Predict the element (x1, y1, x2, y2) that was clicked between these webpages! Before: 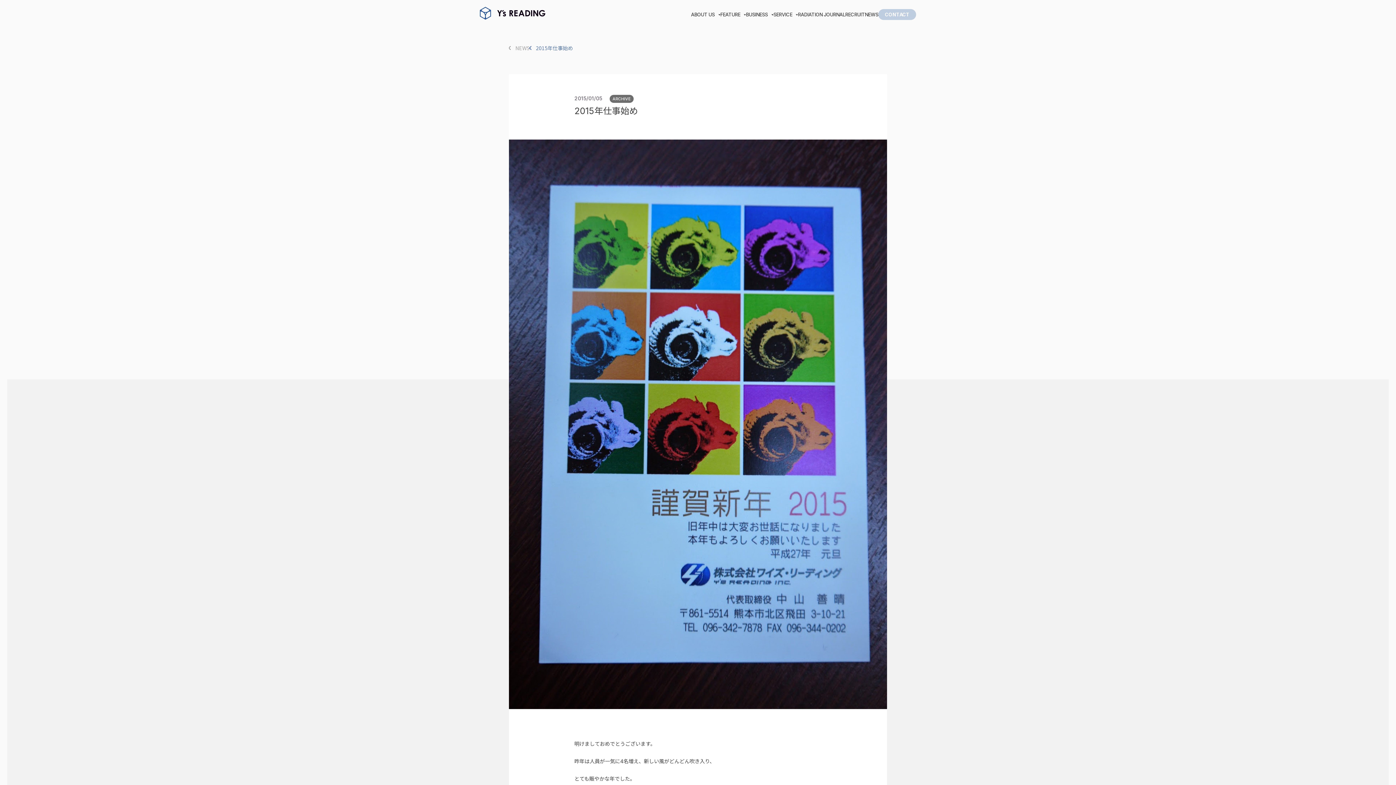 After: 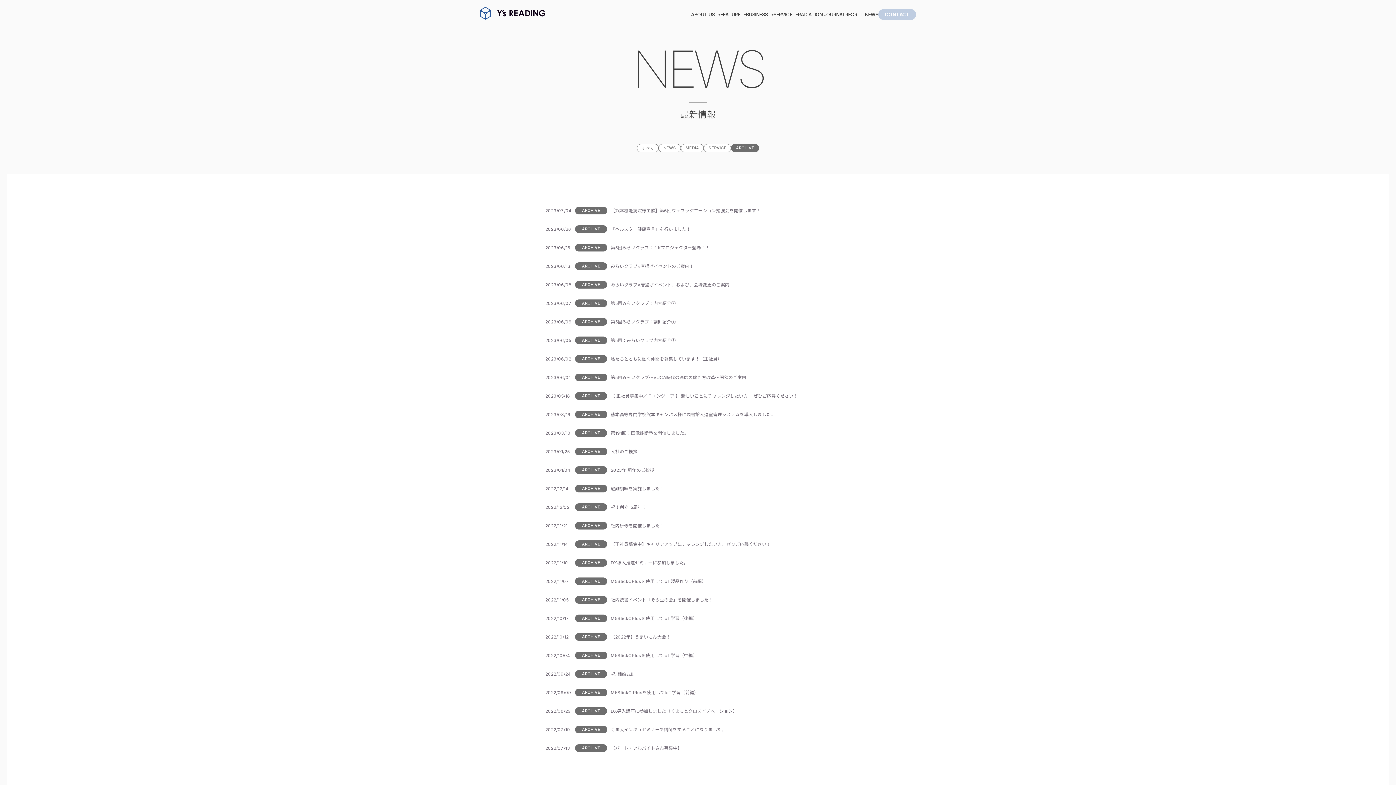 Action: bbox: (609, 94, 633, 102) label: ARCHIVE